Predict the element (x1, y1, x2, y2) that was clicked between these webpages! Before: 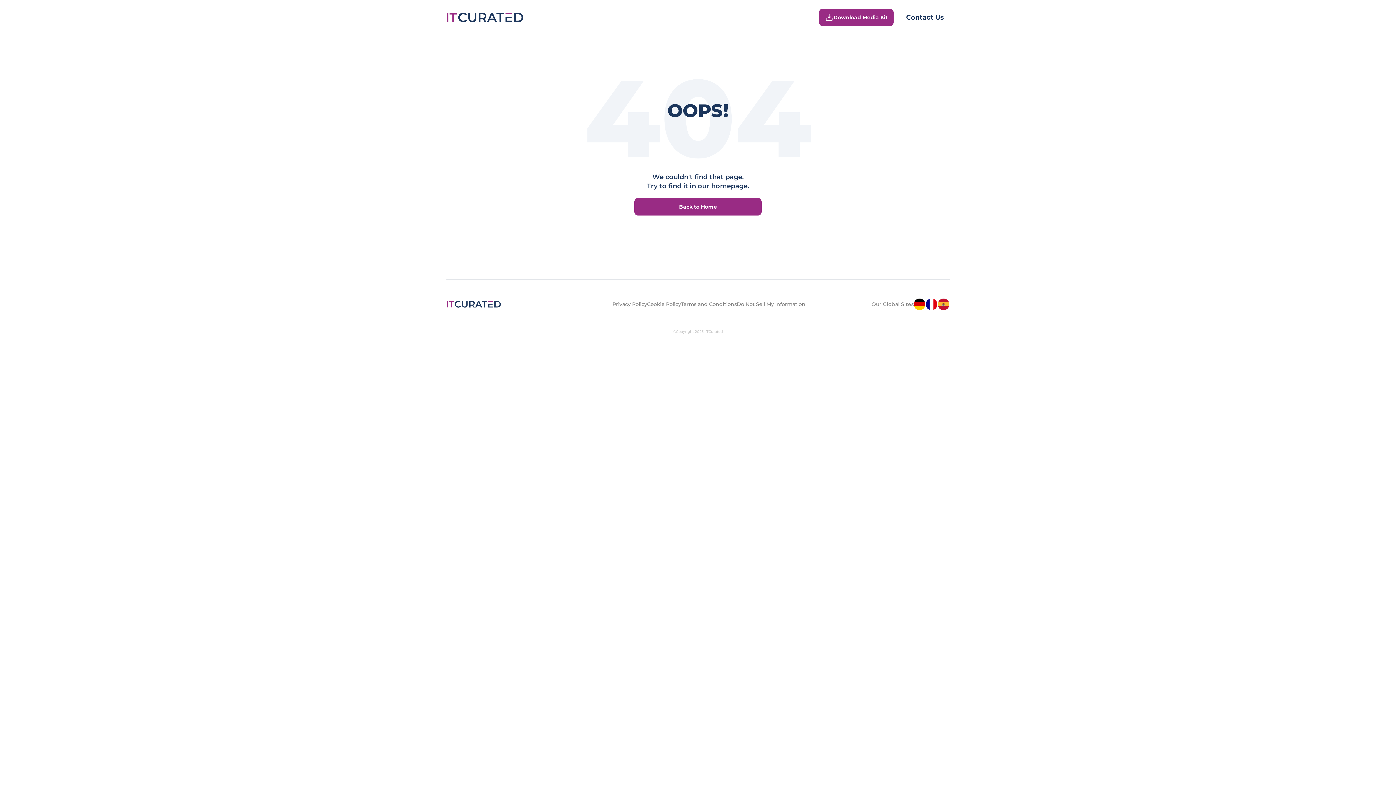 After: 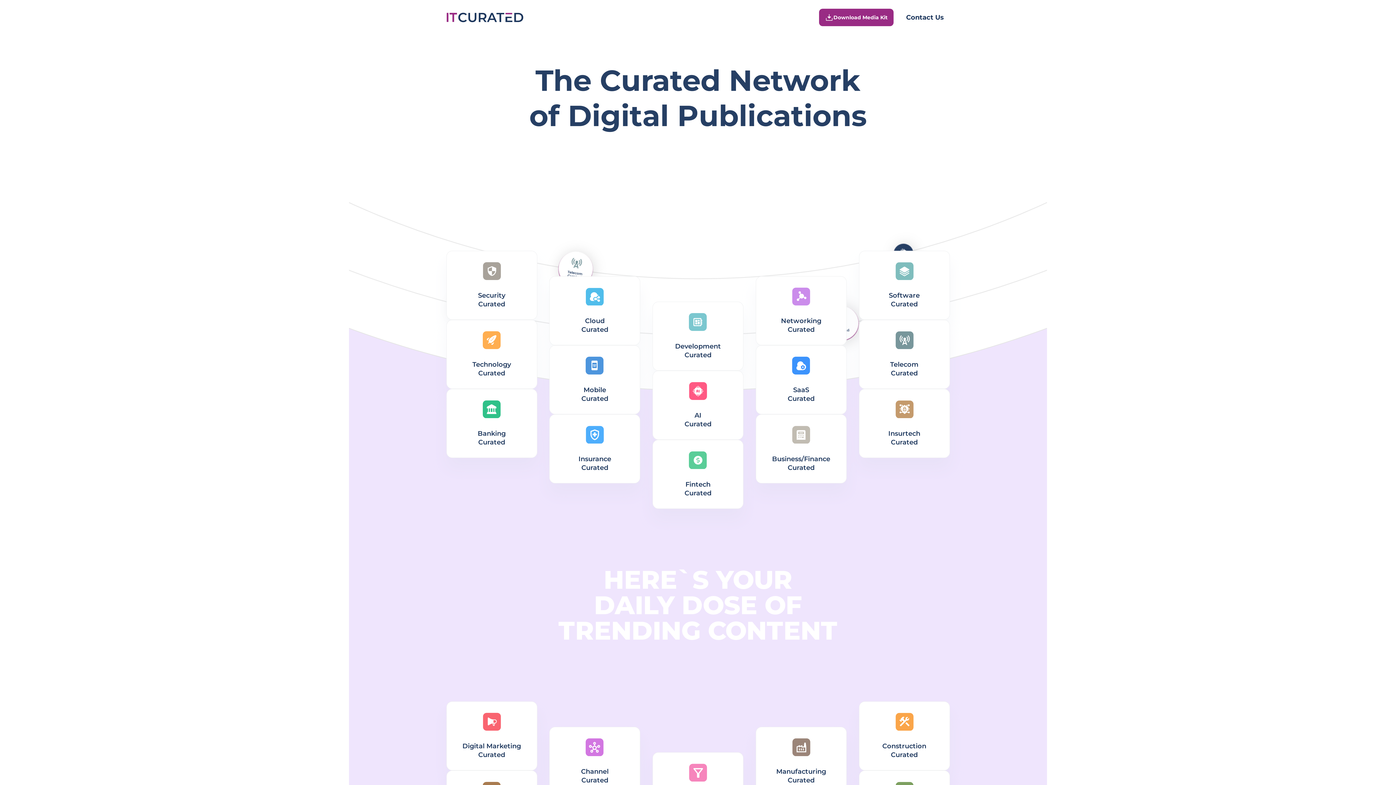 Action: bbox: (446, 299, 500, 309)